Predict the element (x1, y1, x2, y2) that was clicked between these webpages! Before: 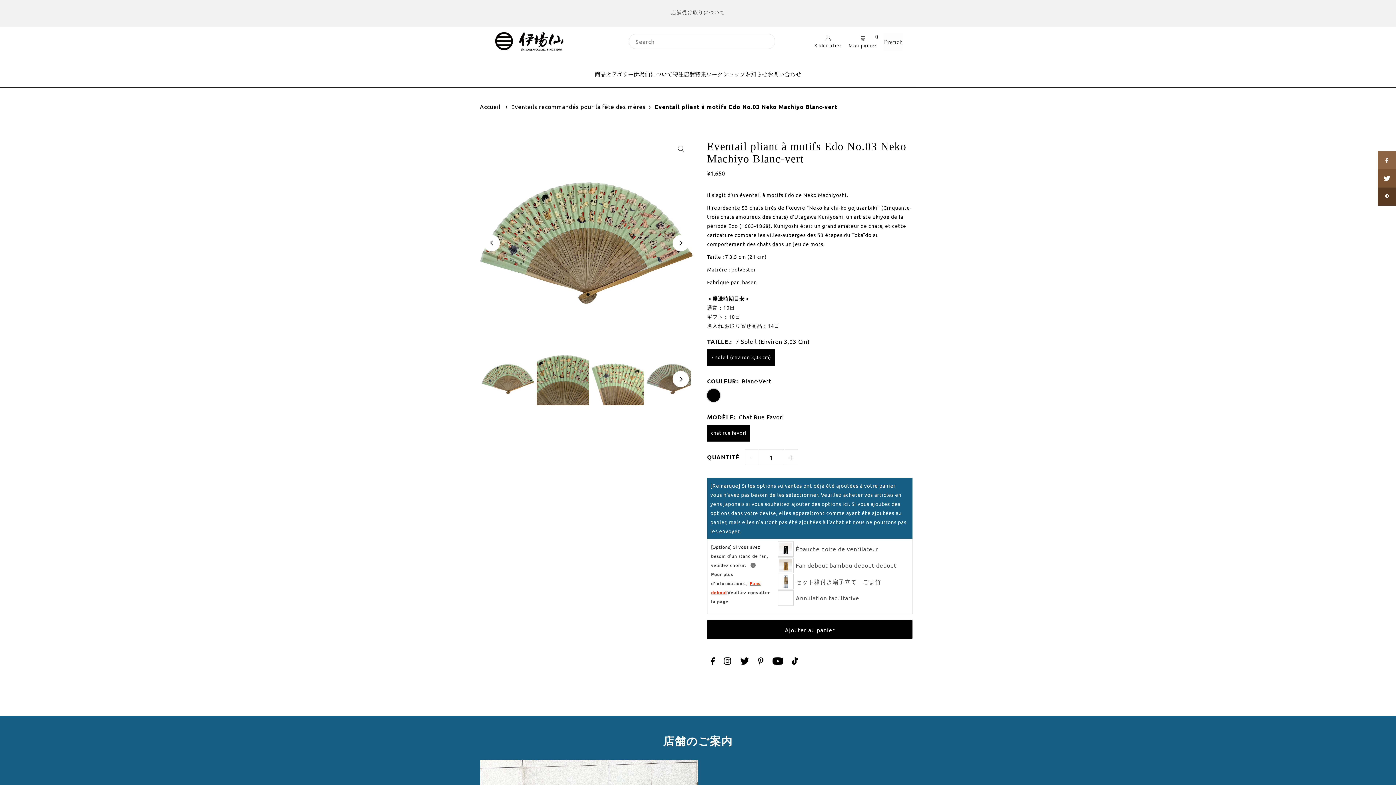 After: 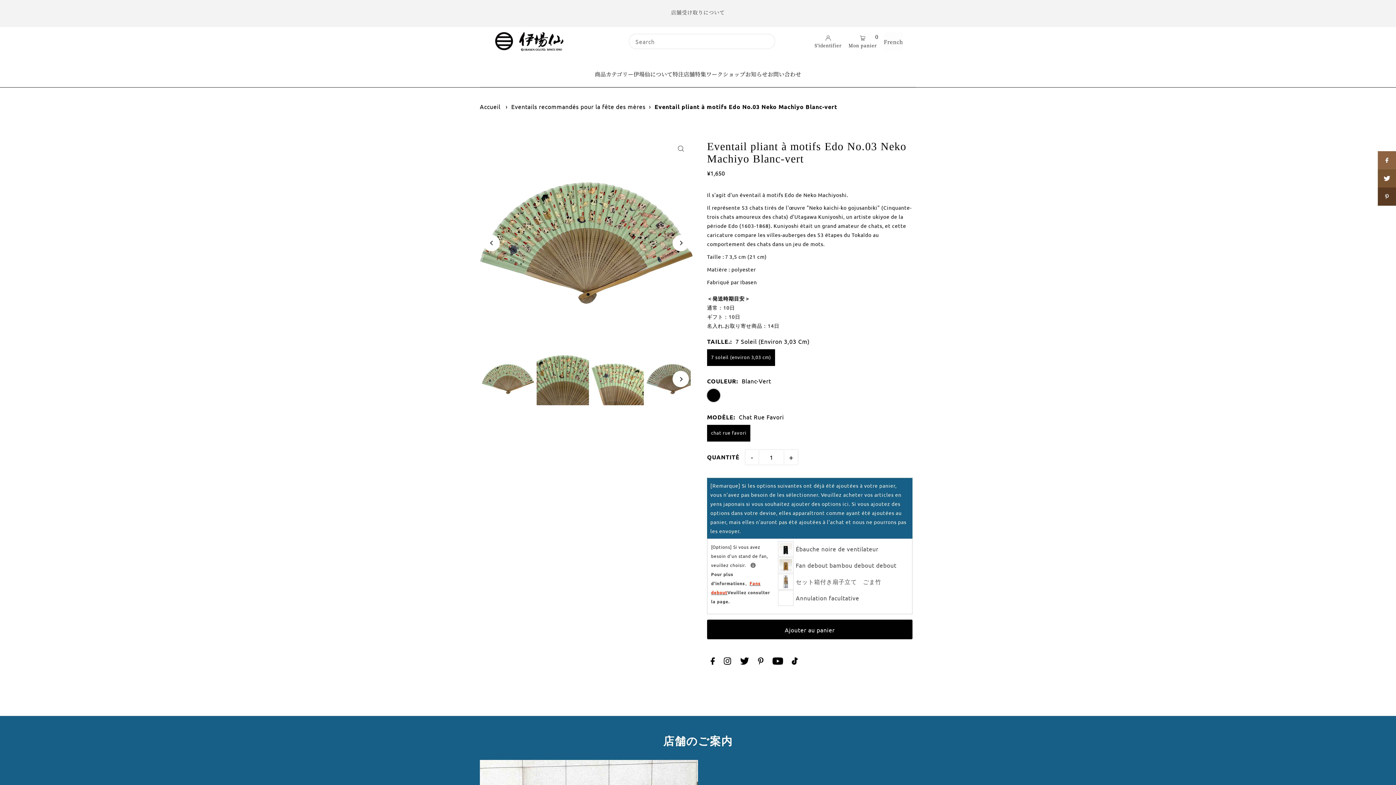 Action: bbox: (772, 658, 783, 666) label: Youtube